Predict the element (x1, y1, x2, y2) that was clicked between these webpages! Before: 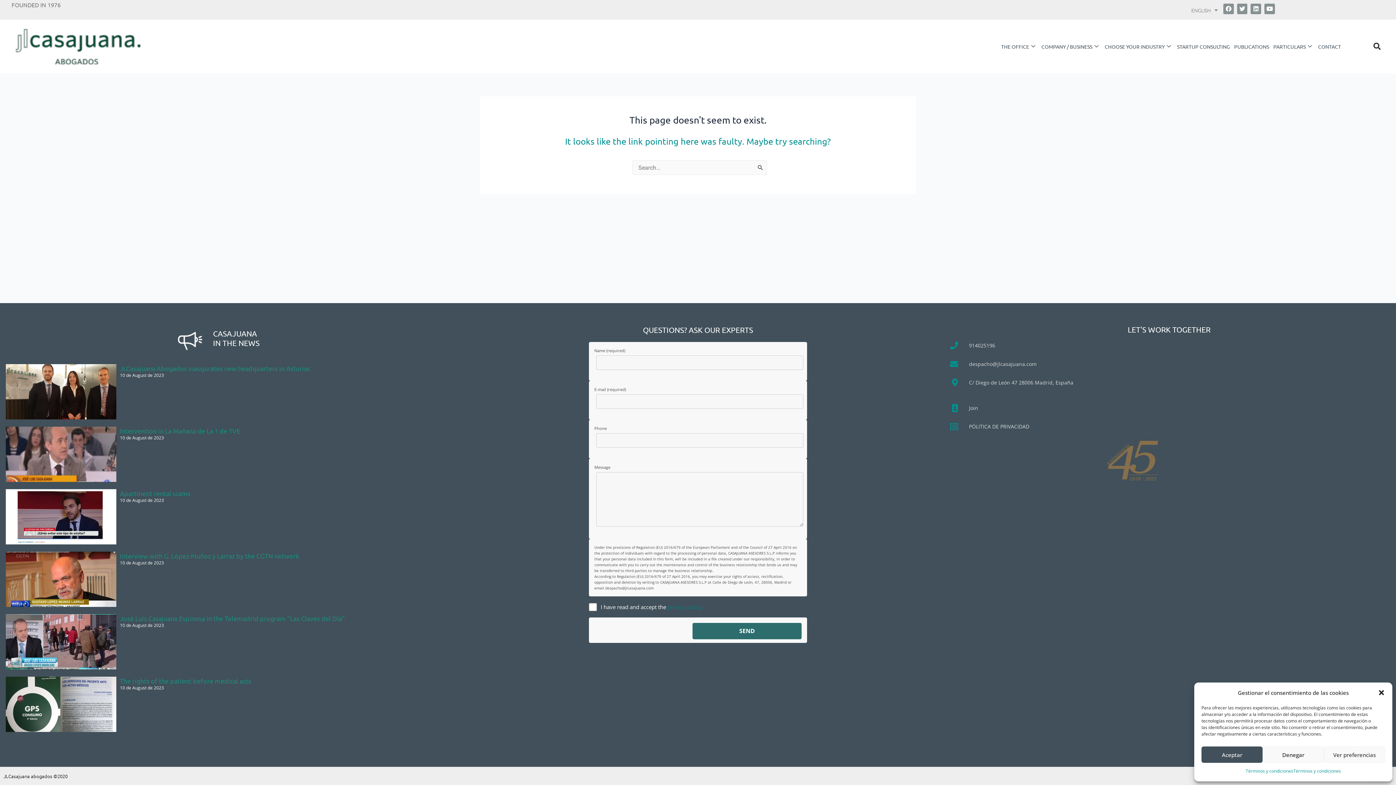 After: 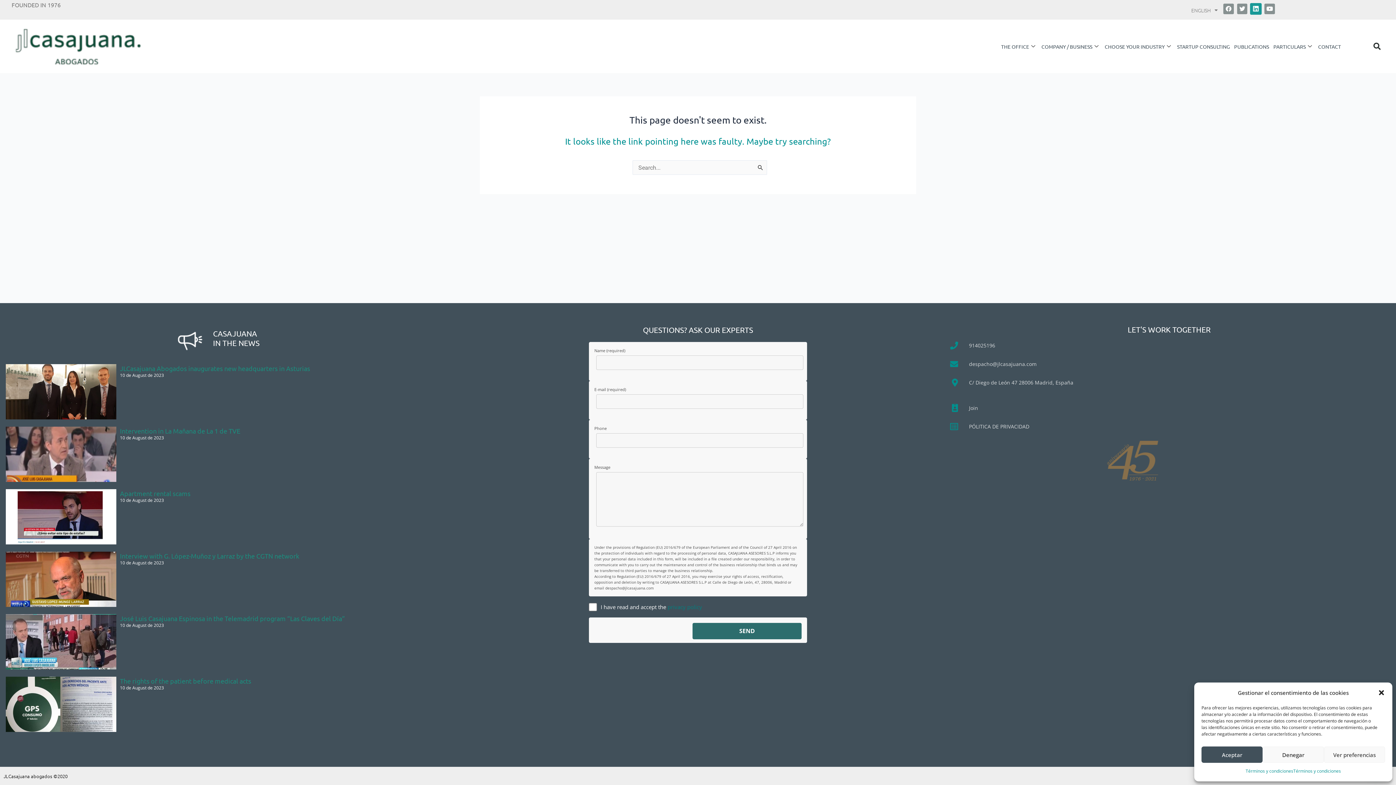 Action: bbox: (1251, 3, 1261, 14) label: Linkedin